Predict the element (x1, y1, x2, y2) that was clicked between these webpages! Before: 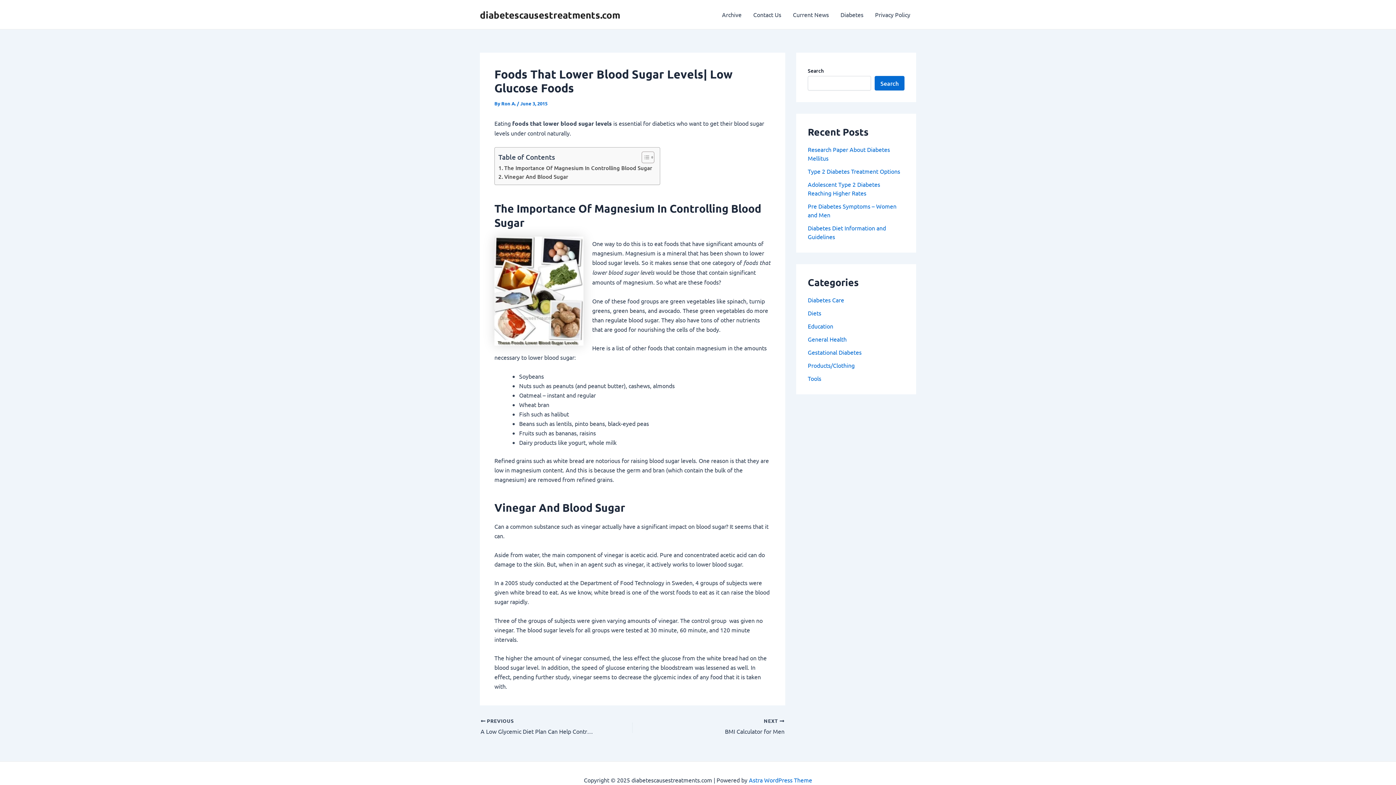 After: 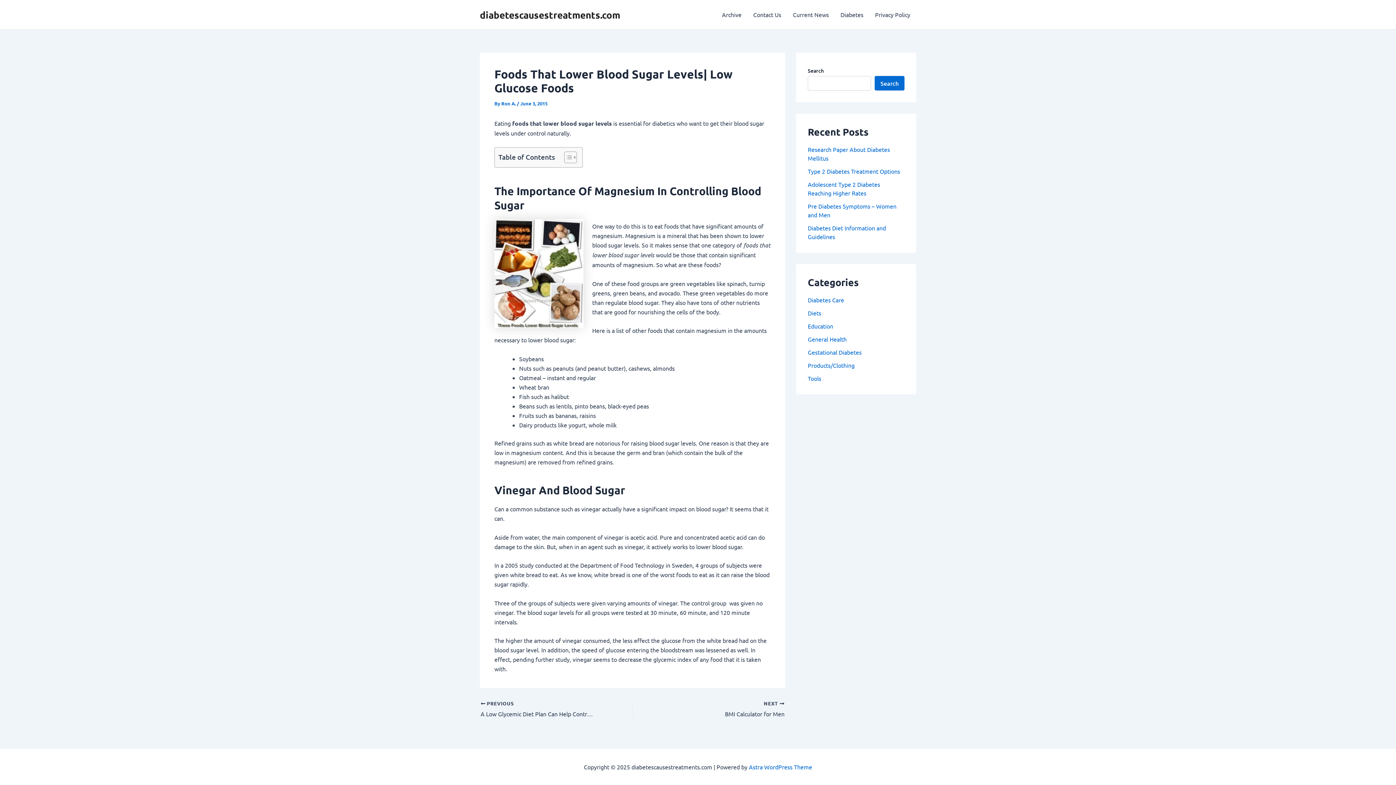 Action: bbox: (636, 151, 652, 163) label: Toggle Table of Content